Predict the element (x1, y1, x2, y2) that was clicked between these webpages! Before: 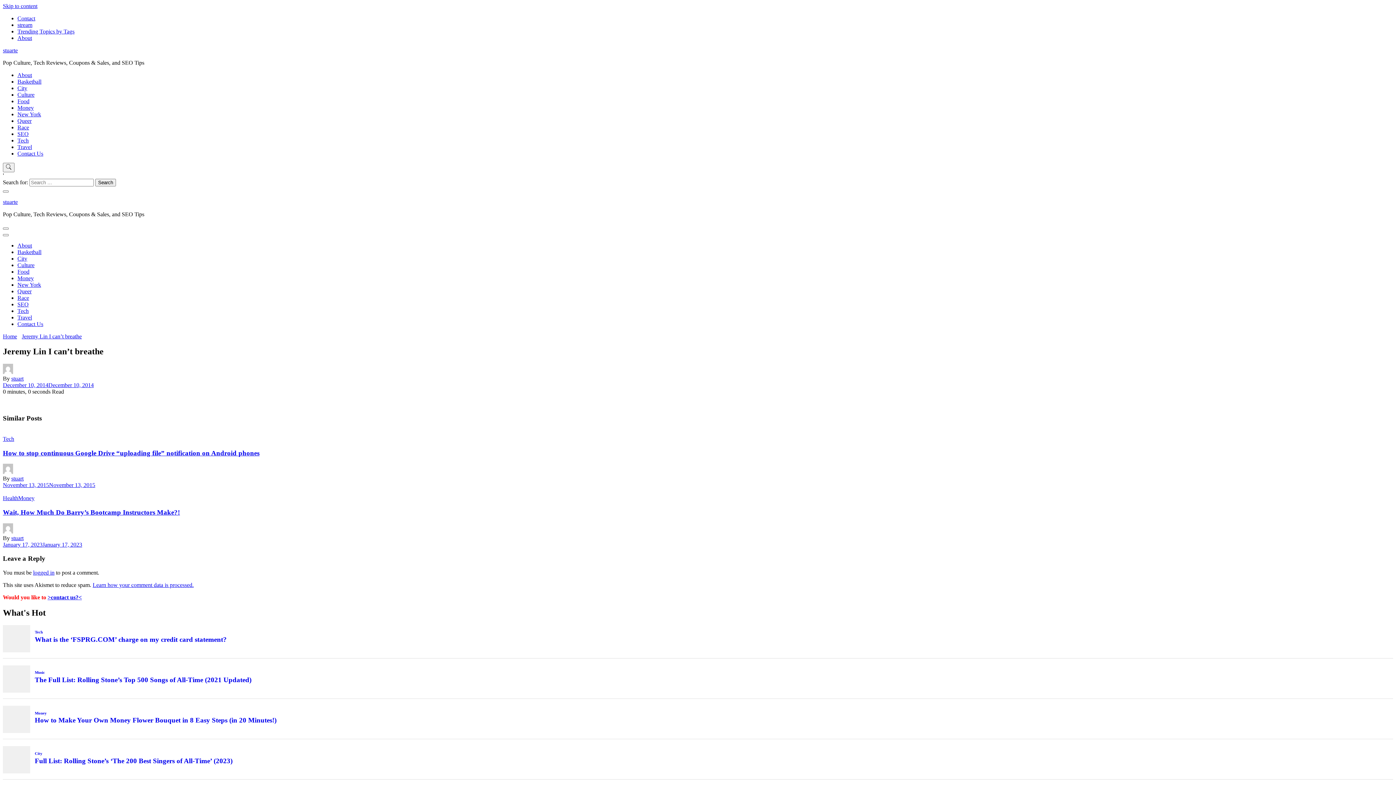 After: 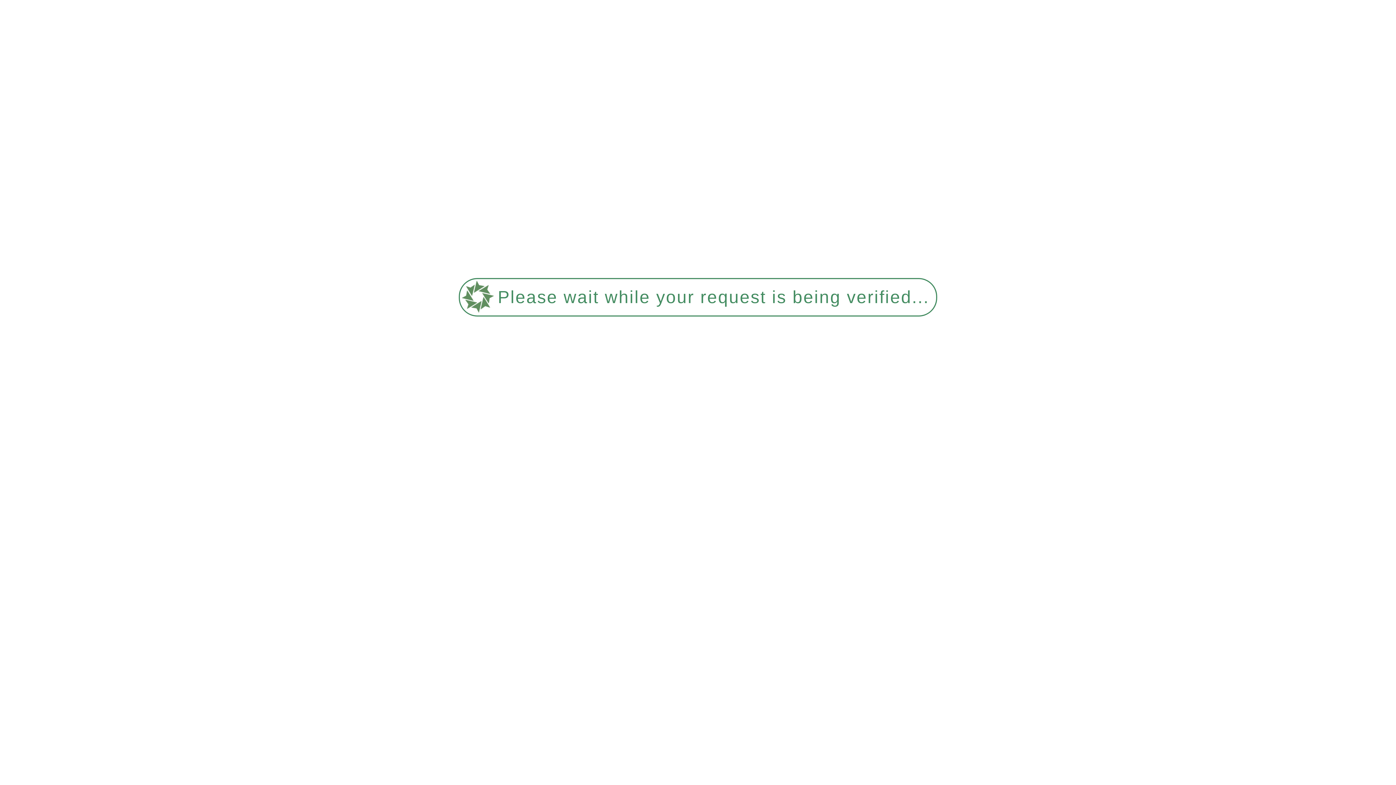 Action: label: Tech bbox: (17, 307, 28, 314)